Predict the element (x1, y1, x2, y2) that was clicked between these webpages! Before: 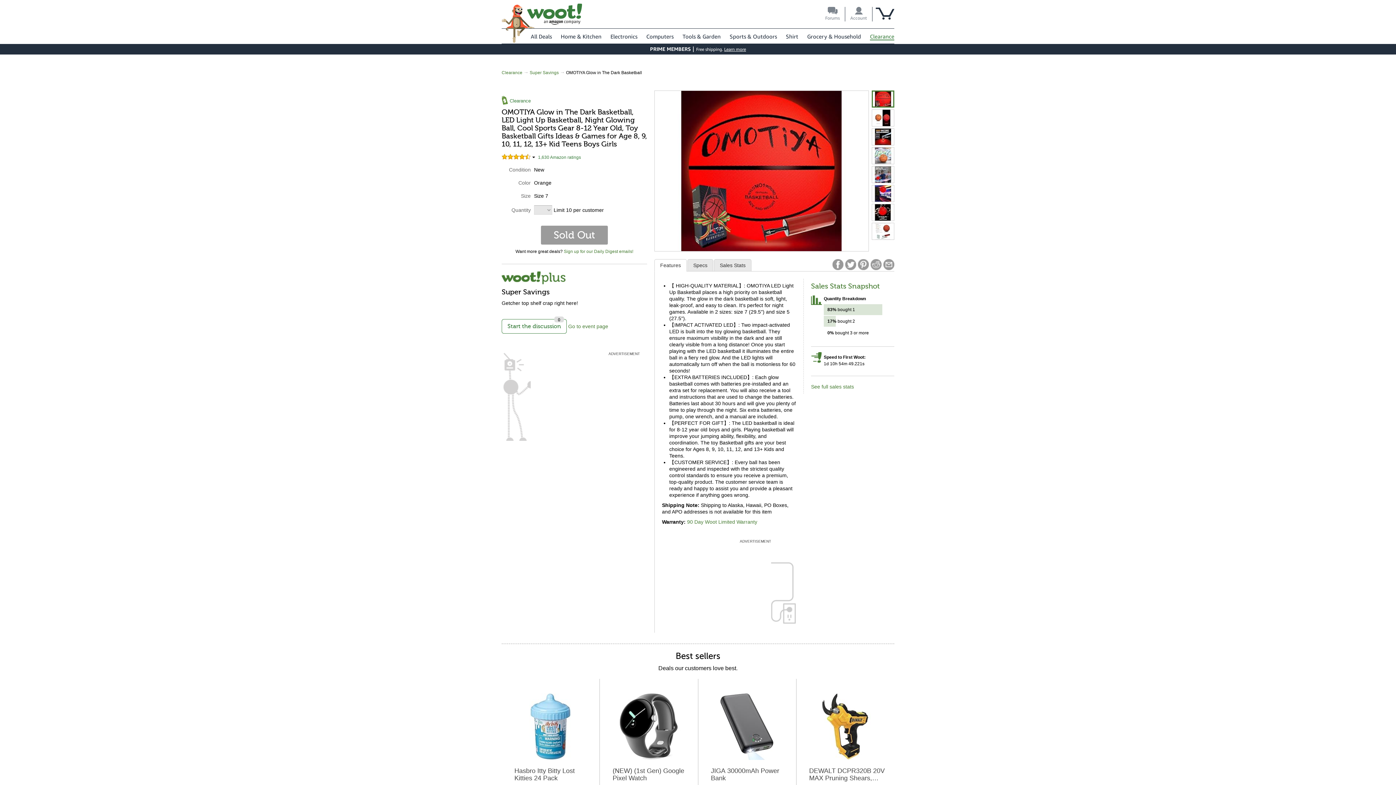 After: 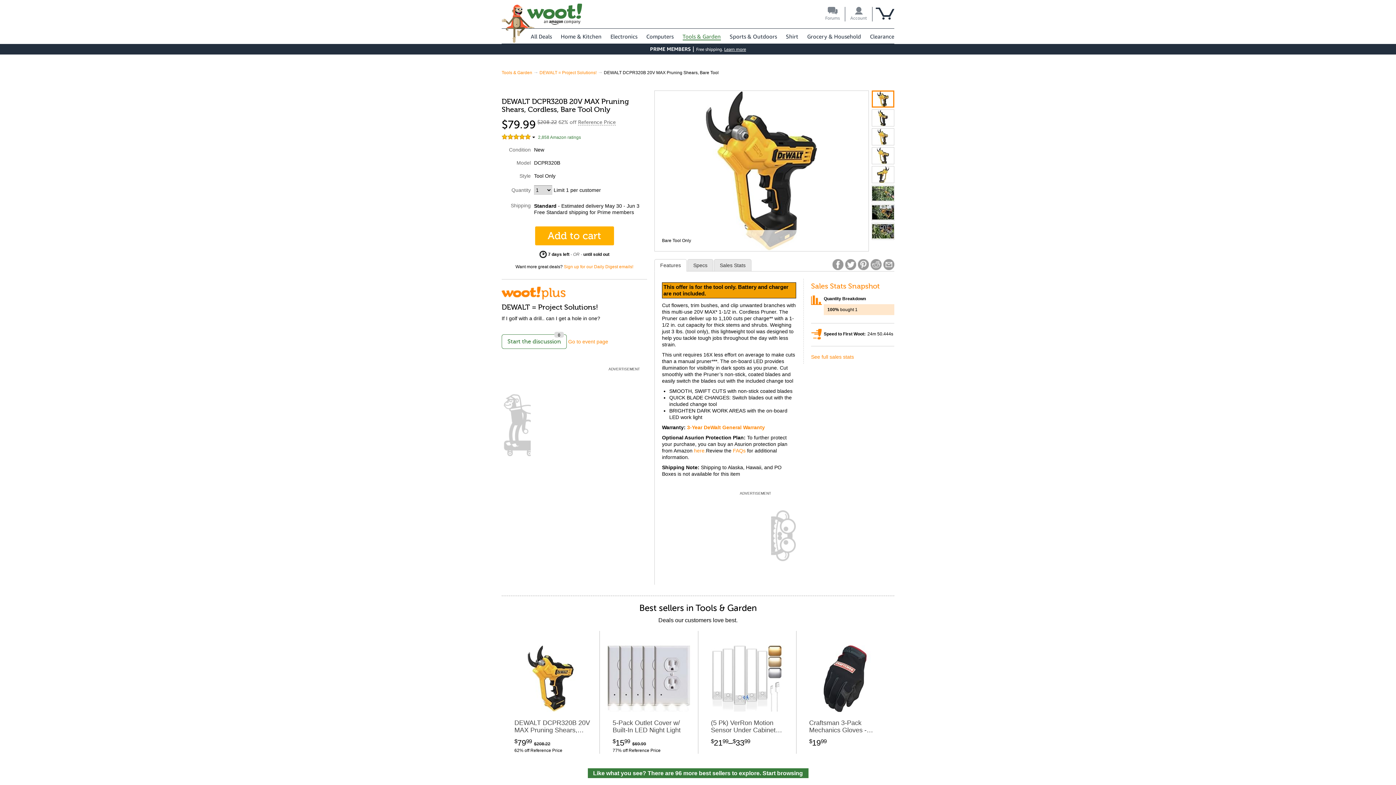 Action: label: DEWALT DCPR320B 20V MAX Pruning Shears, Bare Tool
$7999 $208.2262% off Reference Price bbox: (796, 686, 894, 802)